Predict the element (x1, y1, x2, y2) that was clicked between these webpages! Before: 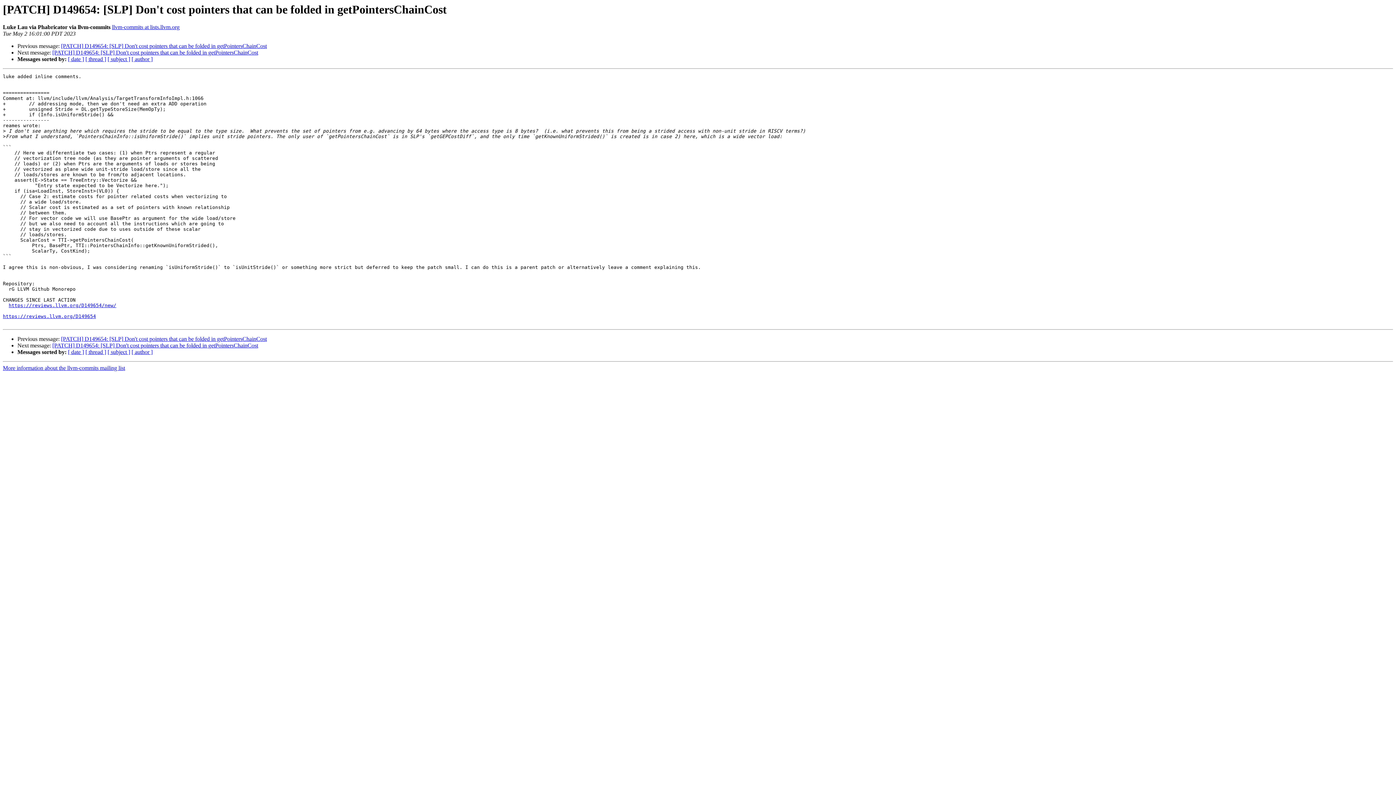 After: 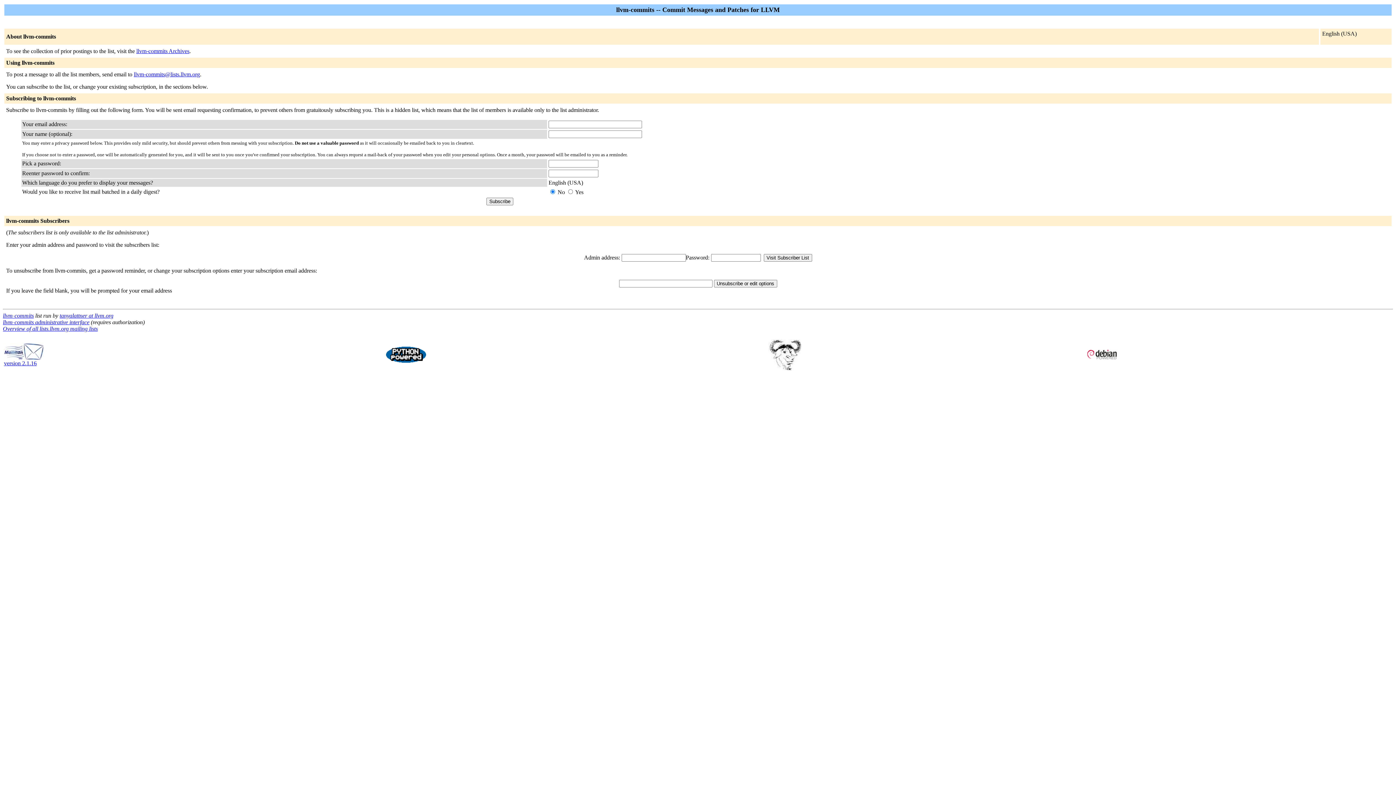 Action: label: More information about the llvm-commits mailing list bbox: (2, 365, 125, 371)